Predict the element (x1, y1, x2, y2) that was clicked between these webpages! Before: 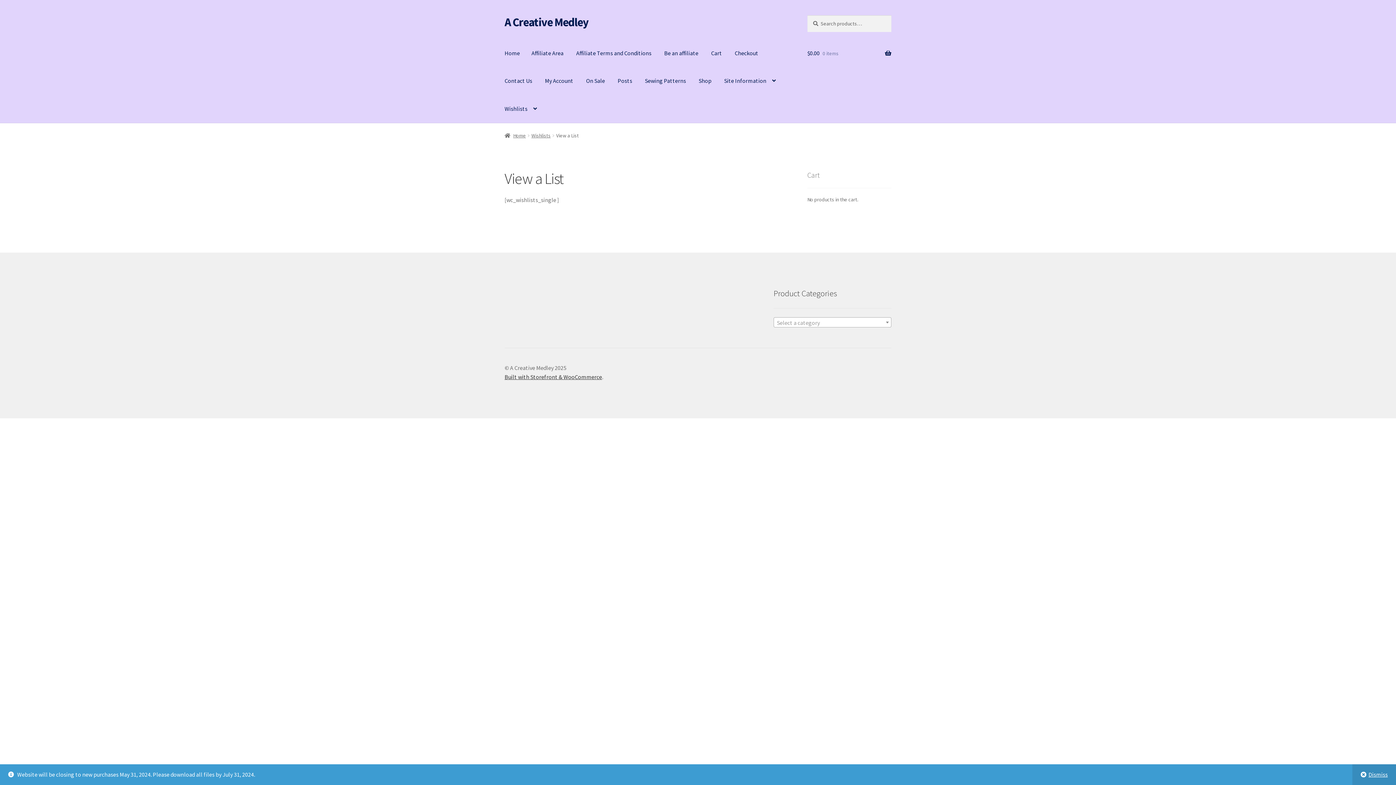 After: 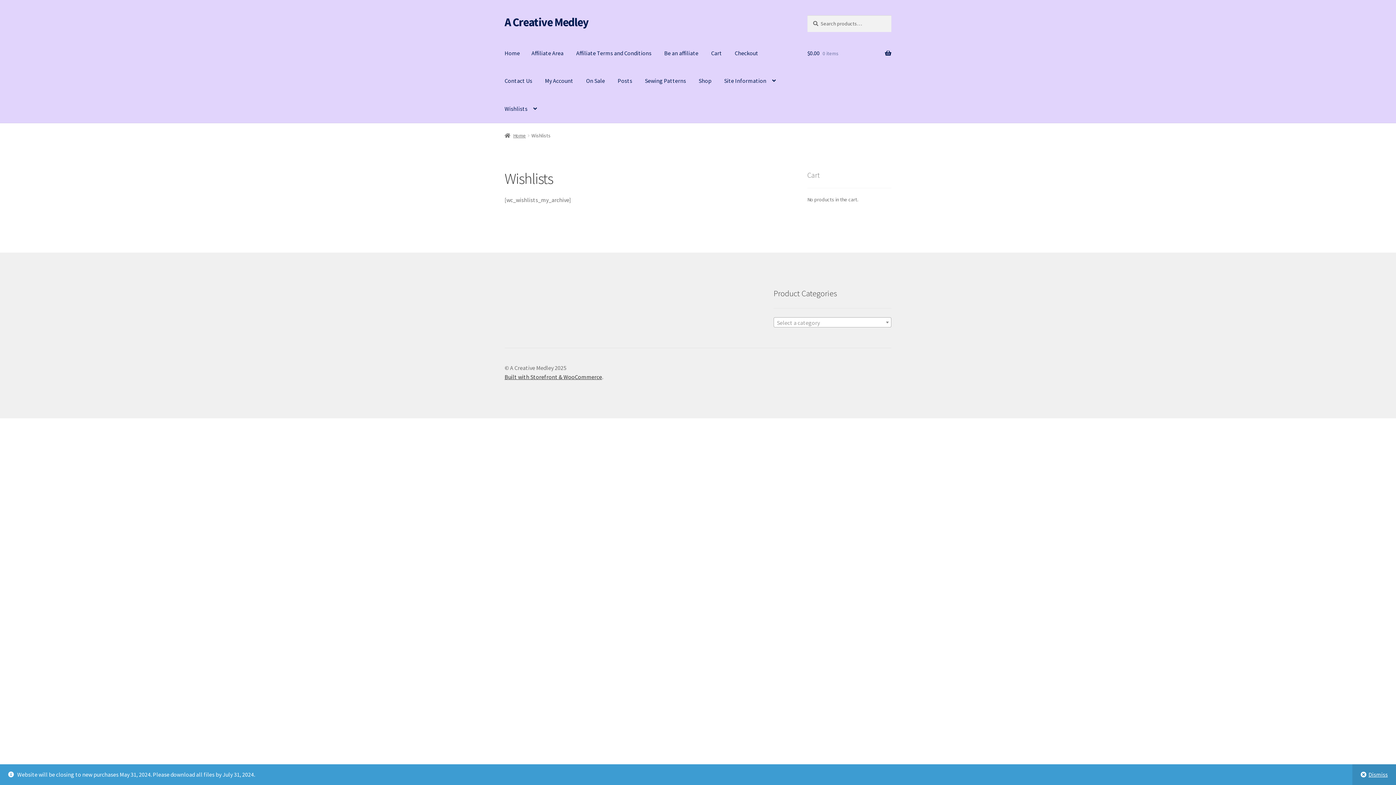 Action: bbox: (531, 132, 550, 138) label: Wishlists